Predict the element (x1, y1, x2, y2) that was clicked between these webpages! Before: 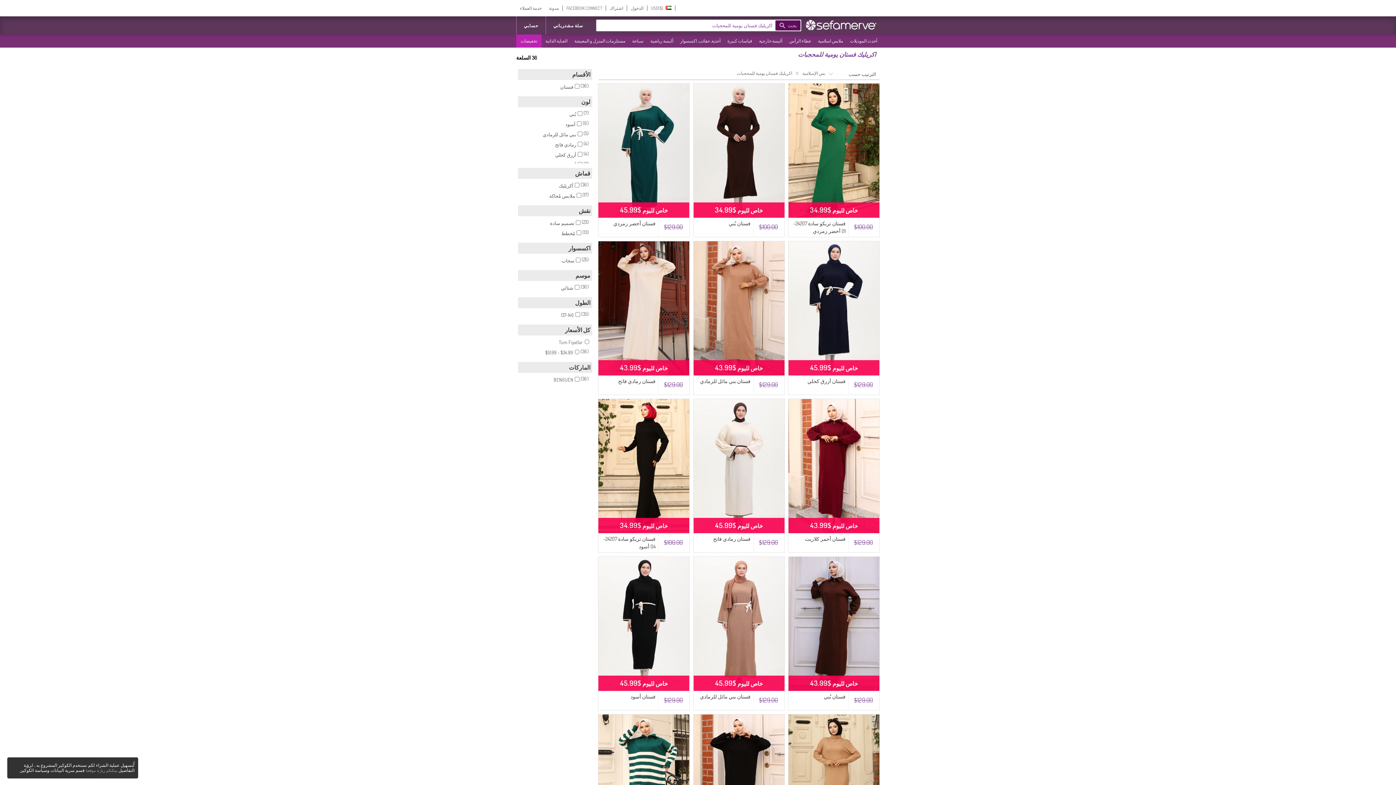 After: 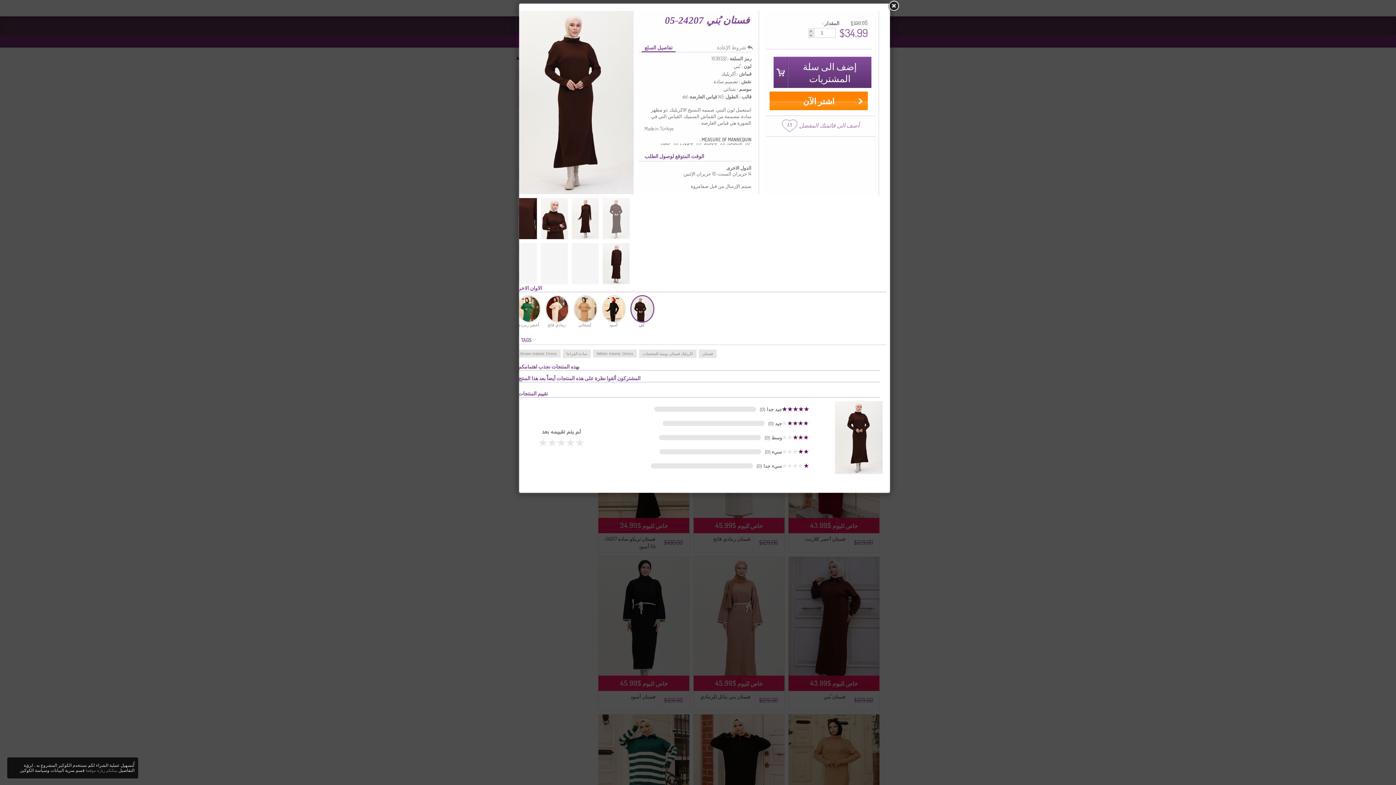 Action: bbox: (693, 83, 784, 217)